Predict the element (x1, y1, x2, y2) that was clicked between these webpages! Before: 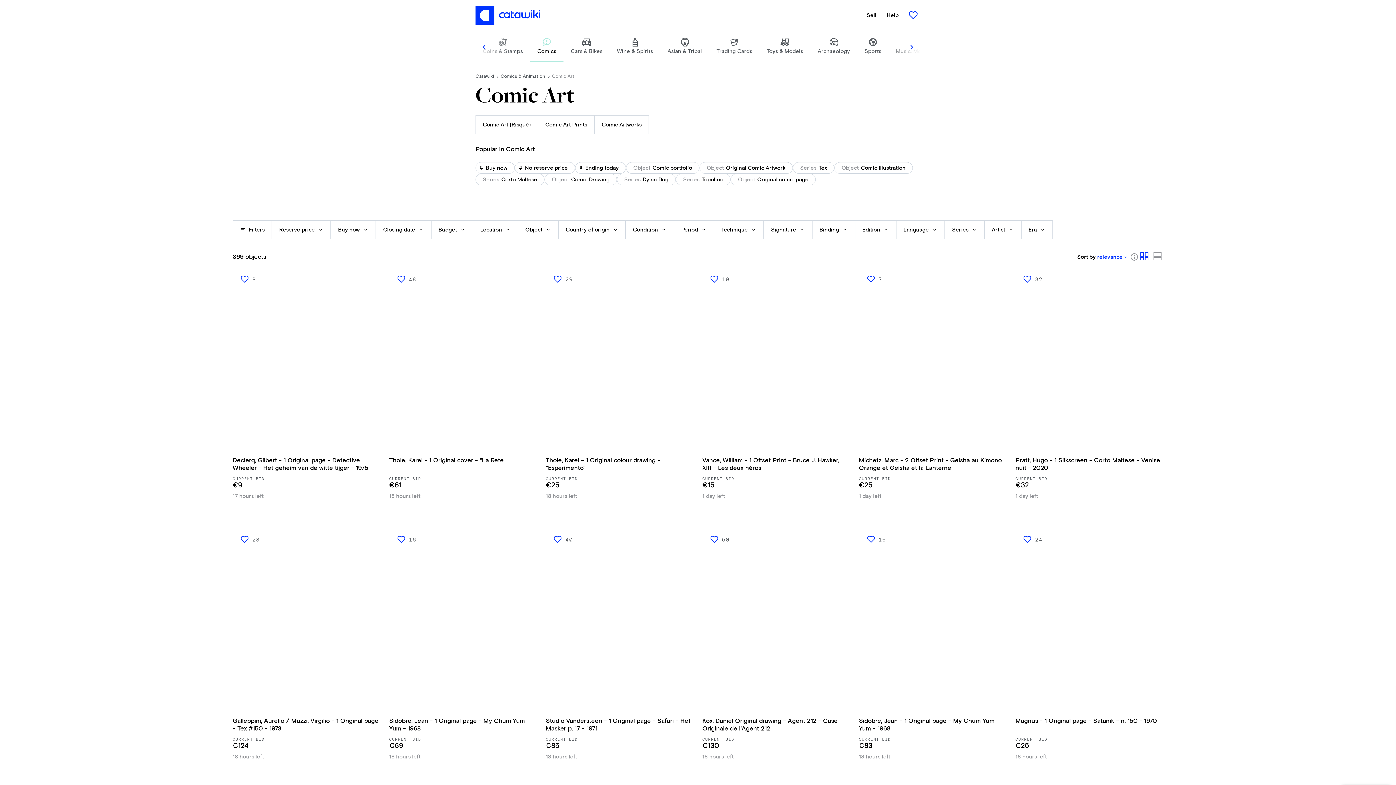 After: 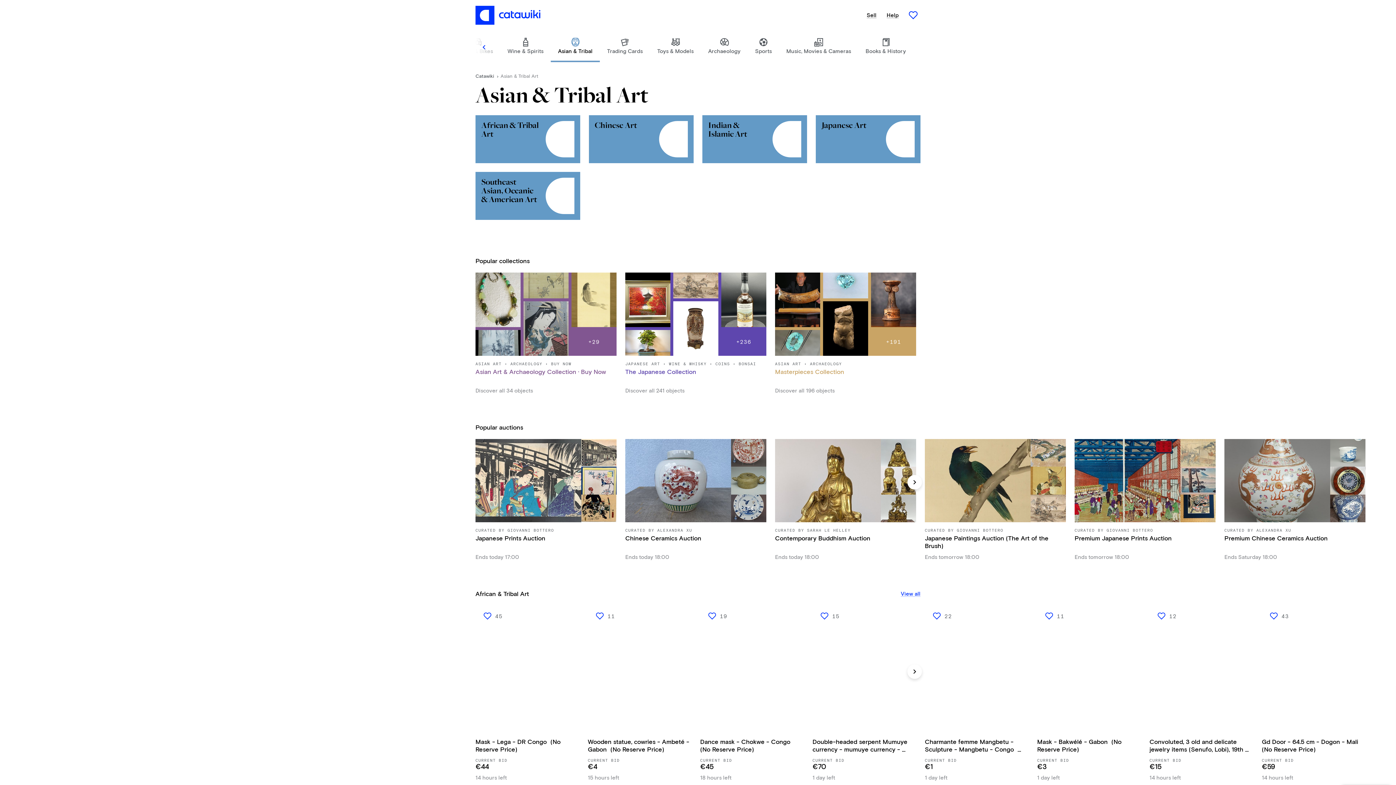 Action: label: Asian & Tribal bbox: (660, 32, 709, 62)